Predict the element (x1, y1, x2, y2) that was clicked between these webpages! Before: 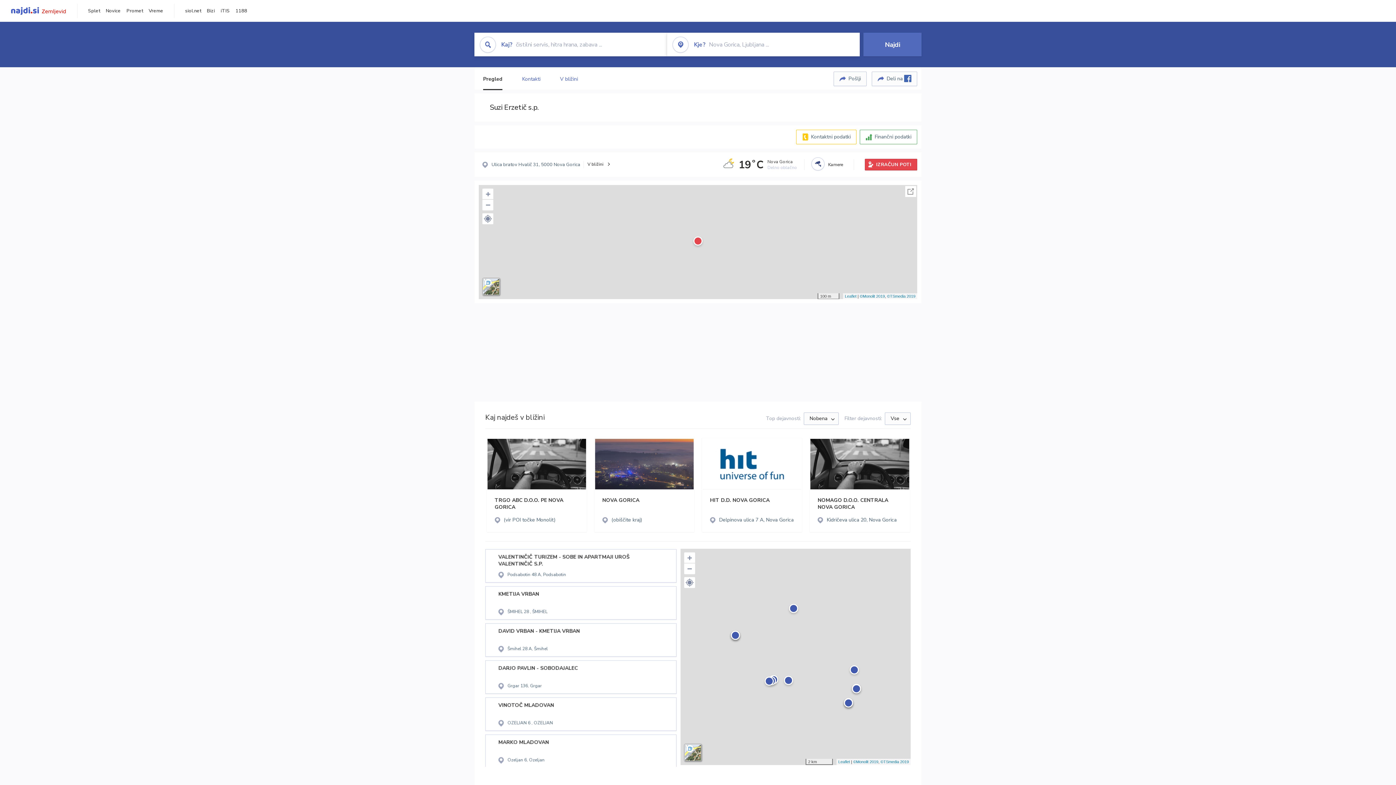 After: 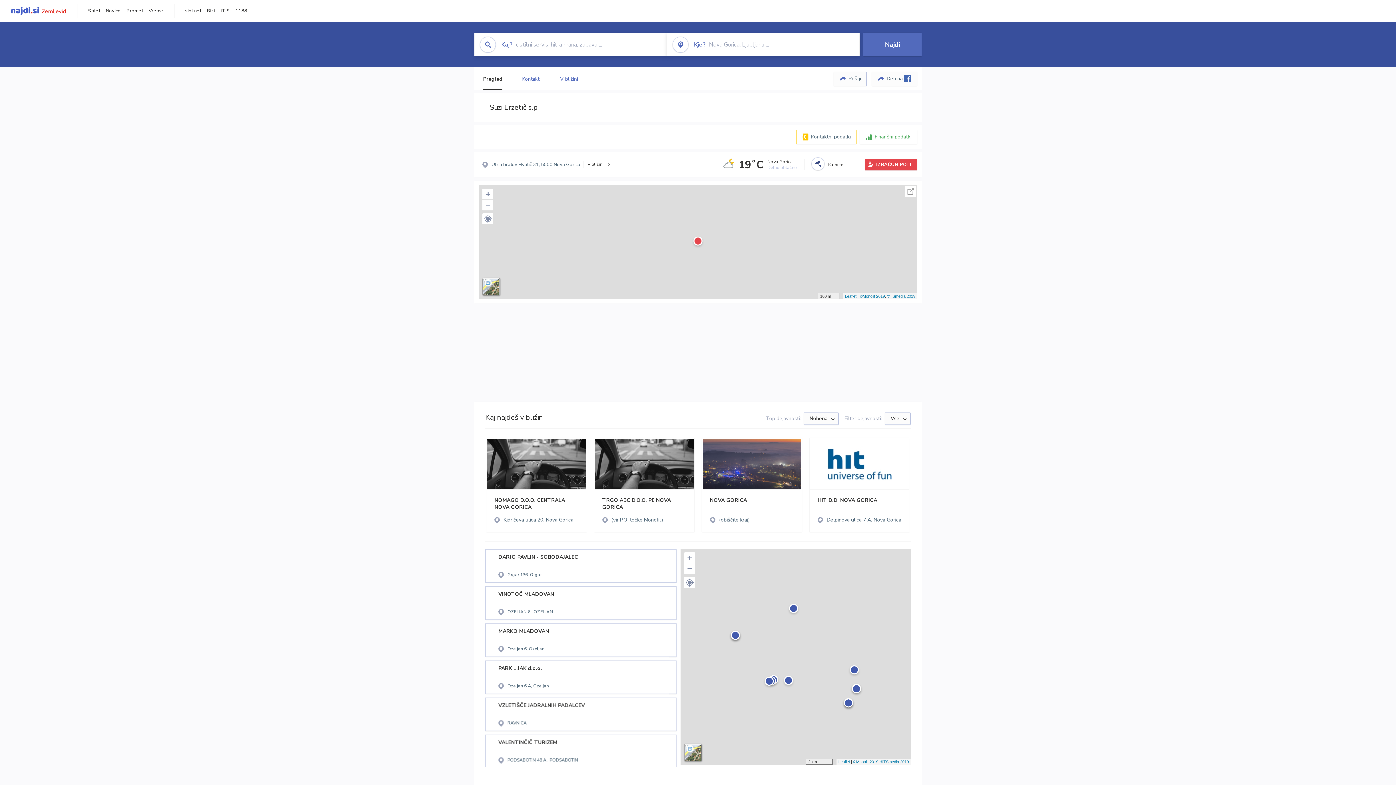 Action: label: Finančni podatki bbox: (860, 129, 917, 144)